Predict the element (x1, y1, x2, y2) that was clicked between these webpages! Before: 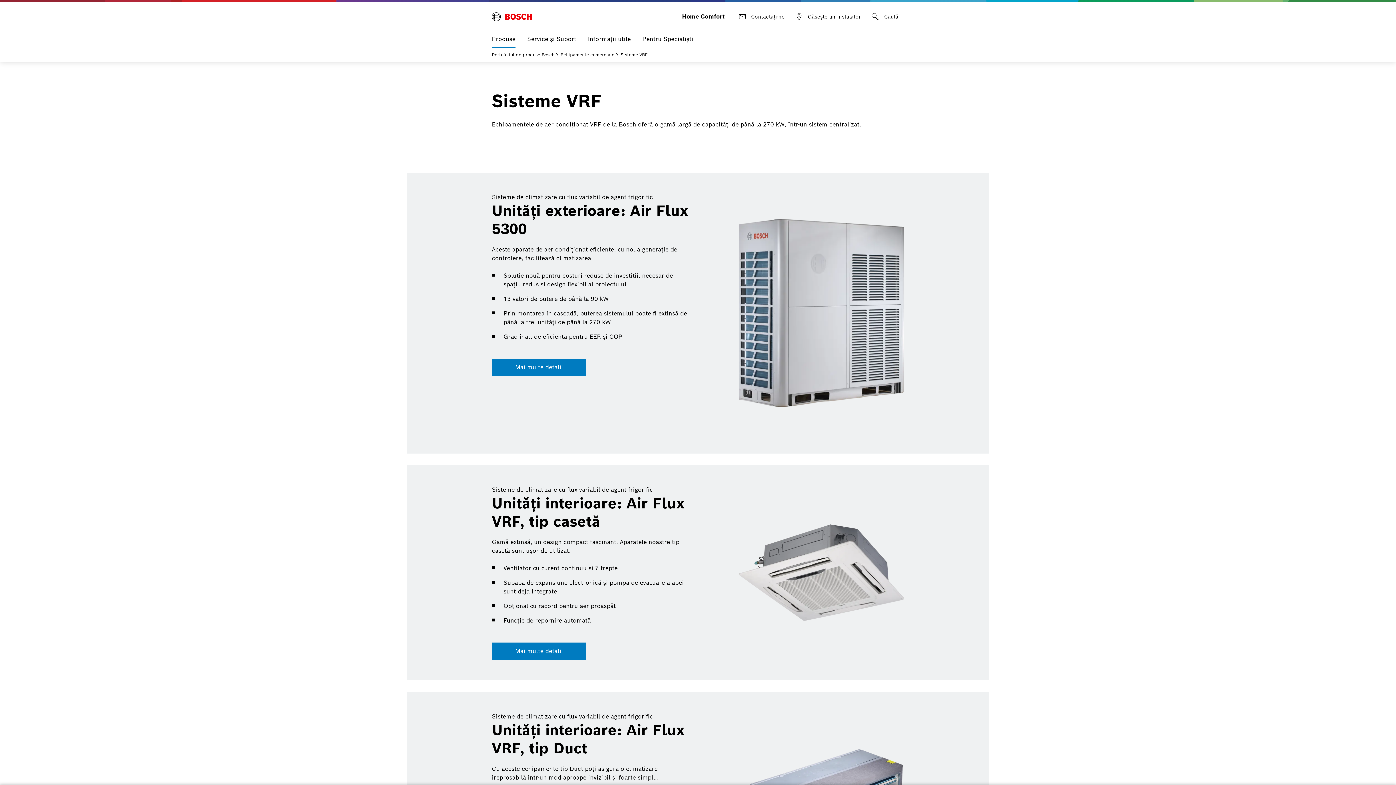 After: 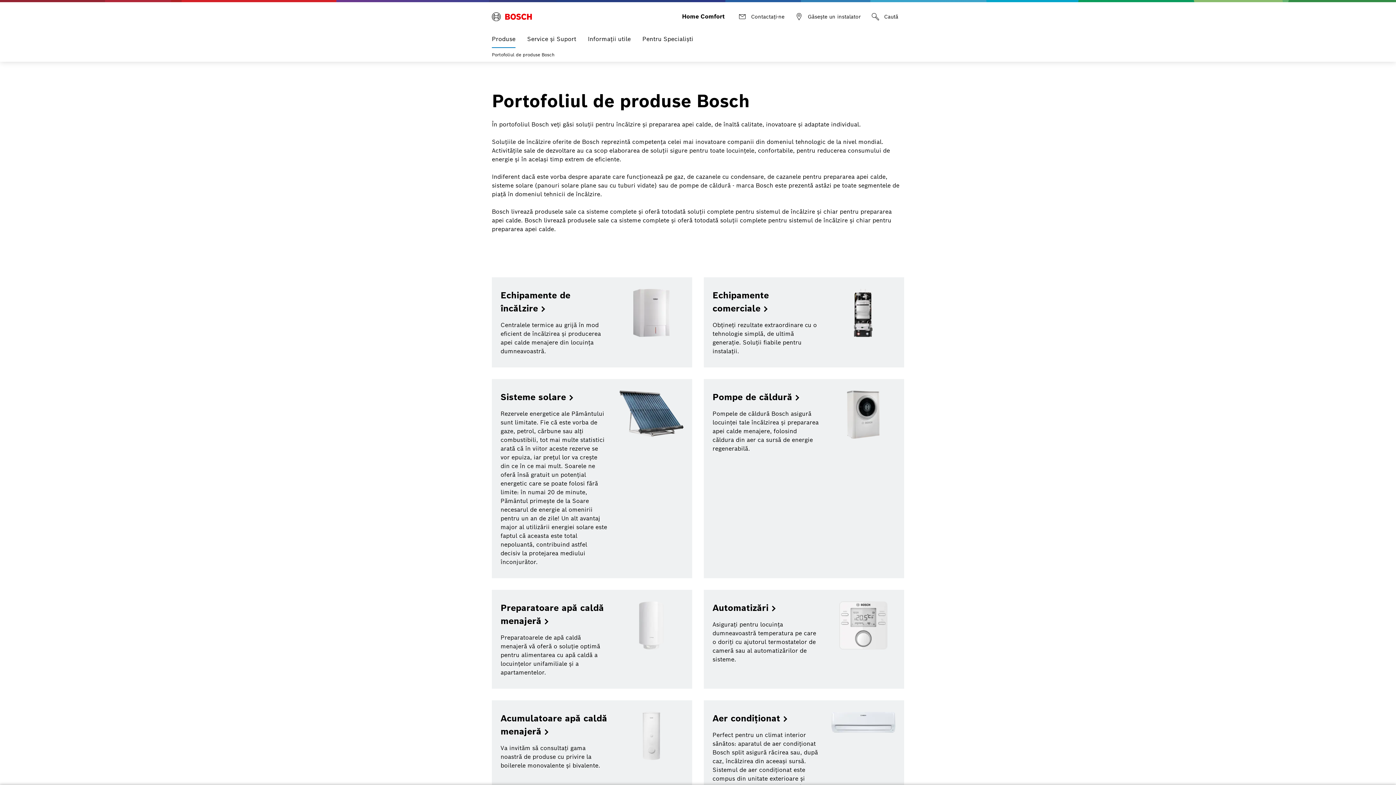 Action: label: Portofoliul de produse Bosch bbox: (492, 51, 557, 58)